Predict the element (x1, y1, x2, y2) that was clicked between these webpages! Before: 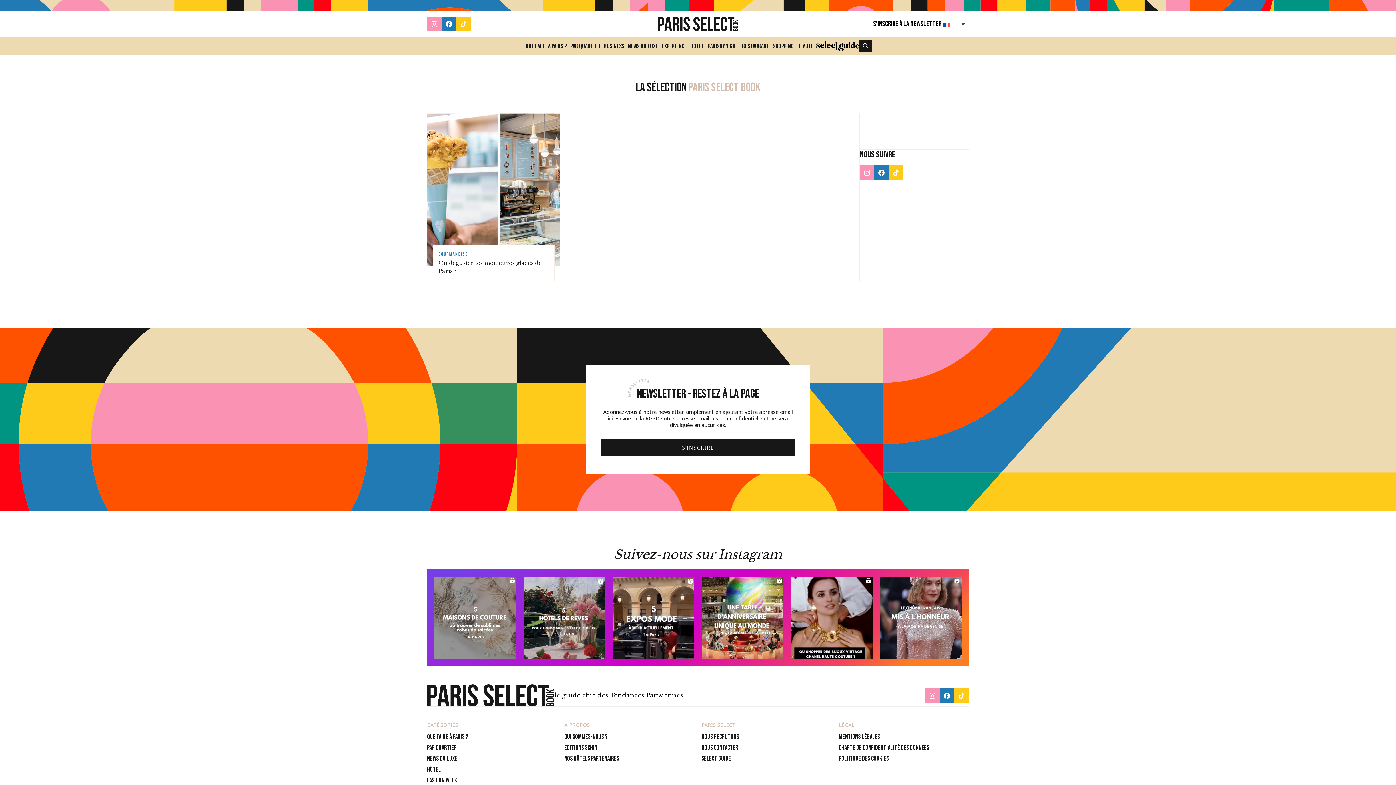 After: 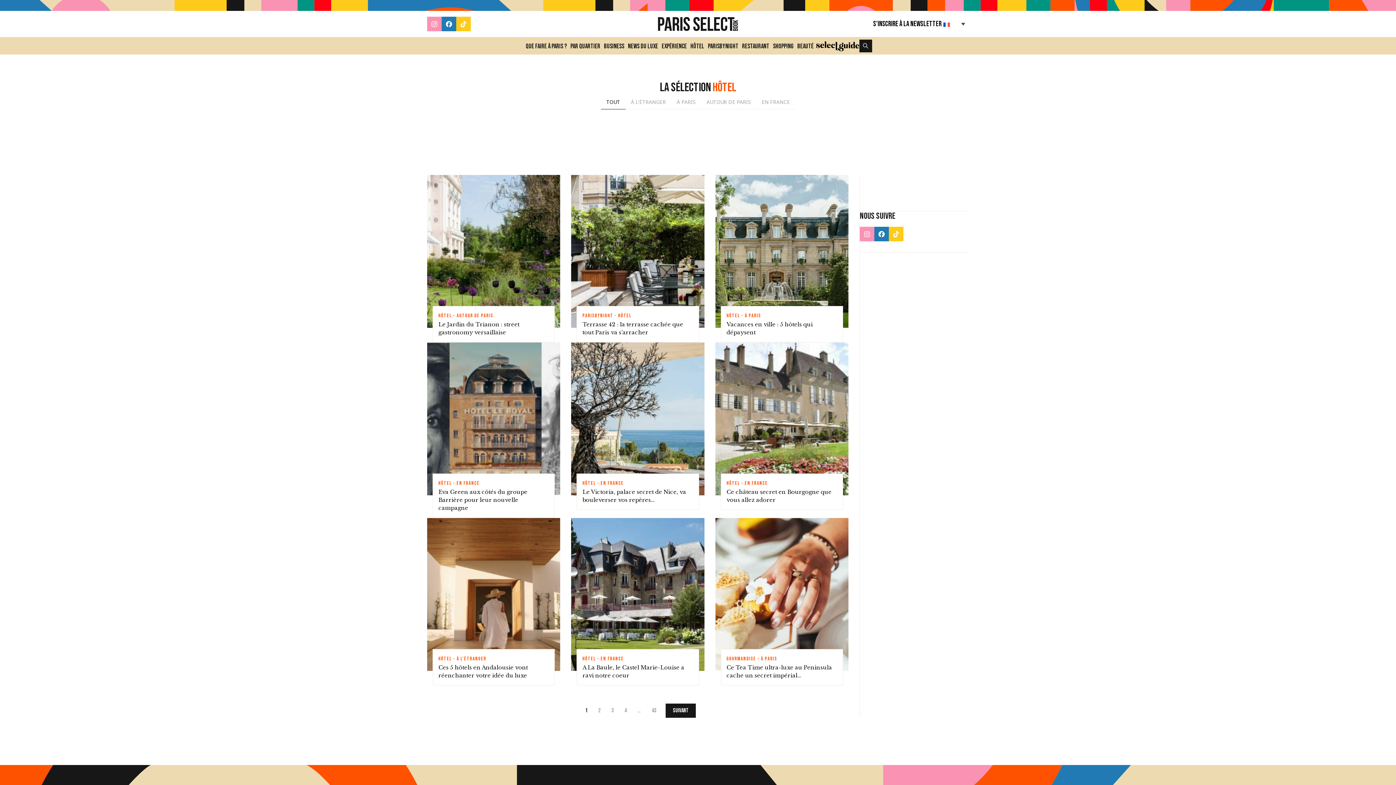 Action: bbox: (688, 38, 706, 52) label: Hôtel